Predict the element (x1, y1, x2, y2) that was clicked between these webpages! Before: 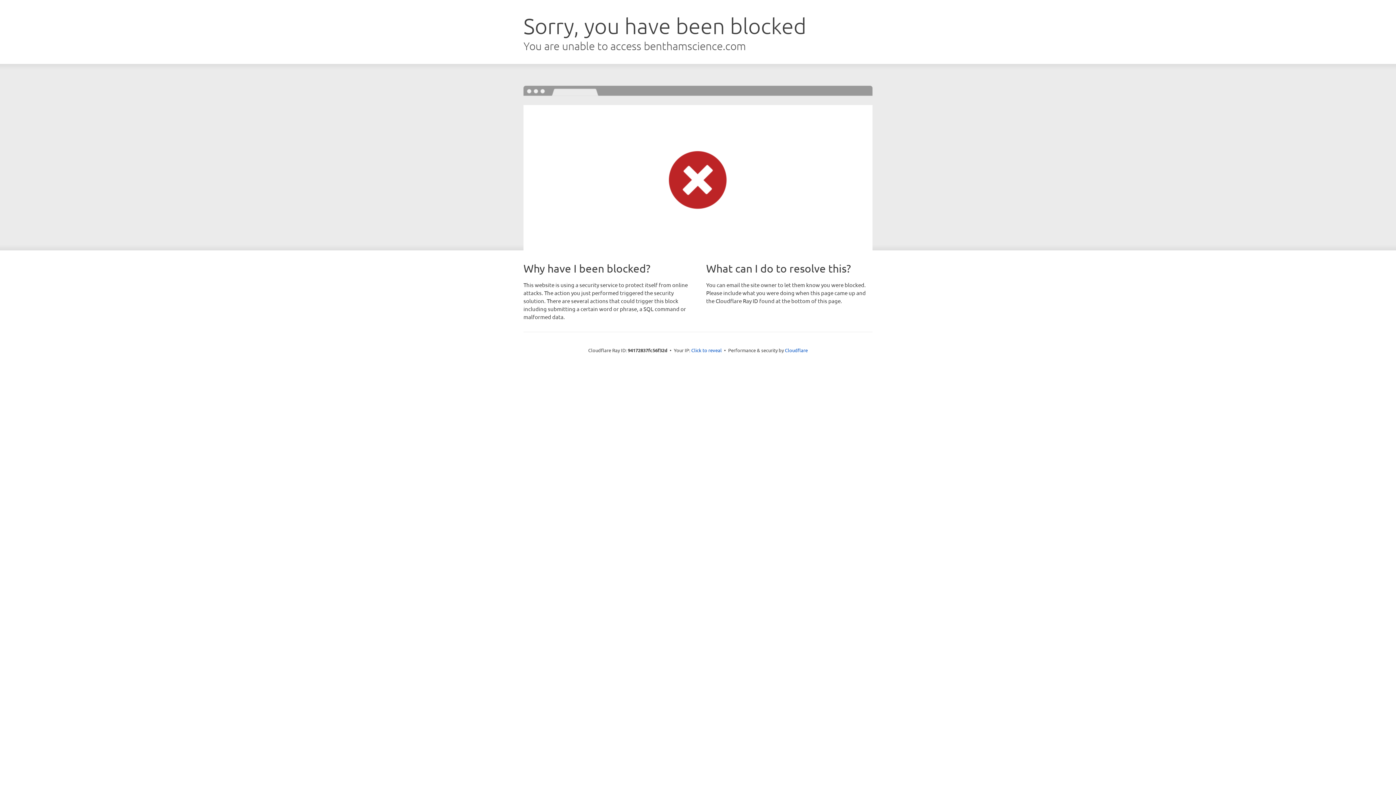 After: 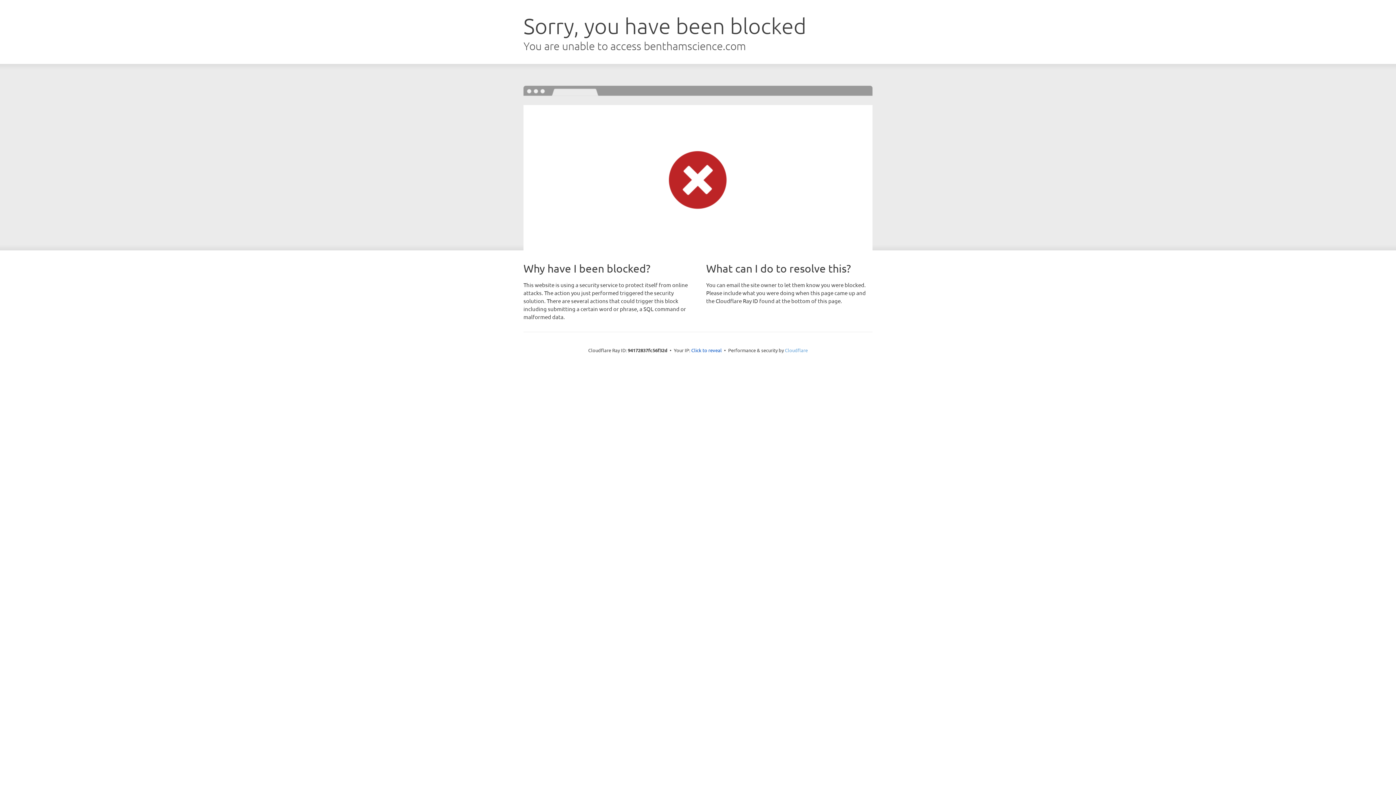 Action: label: Cloudflare bbox: (785, 347, 808, 353)